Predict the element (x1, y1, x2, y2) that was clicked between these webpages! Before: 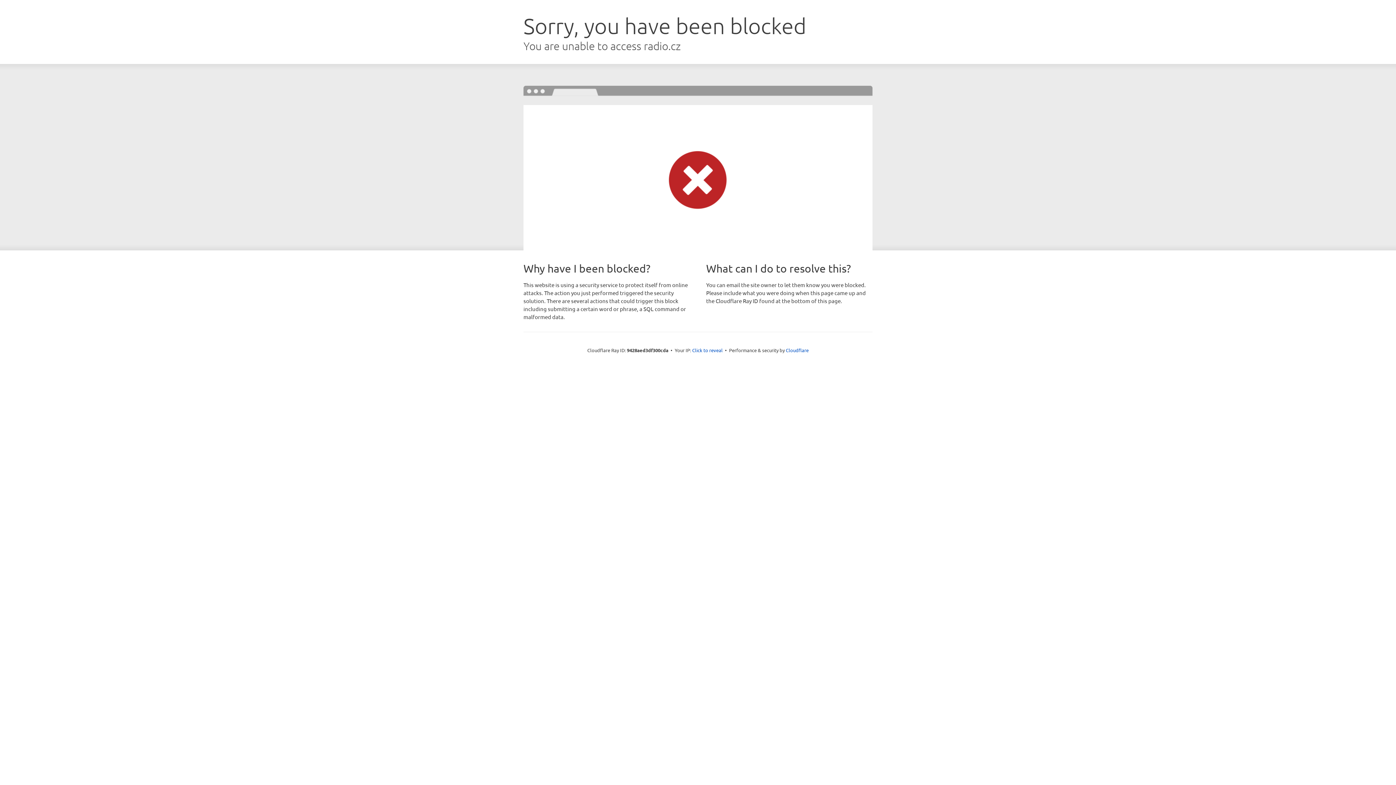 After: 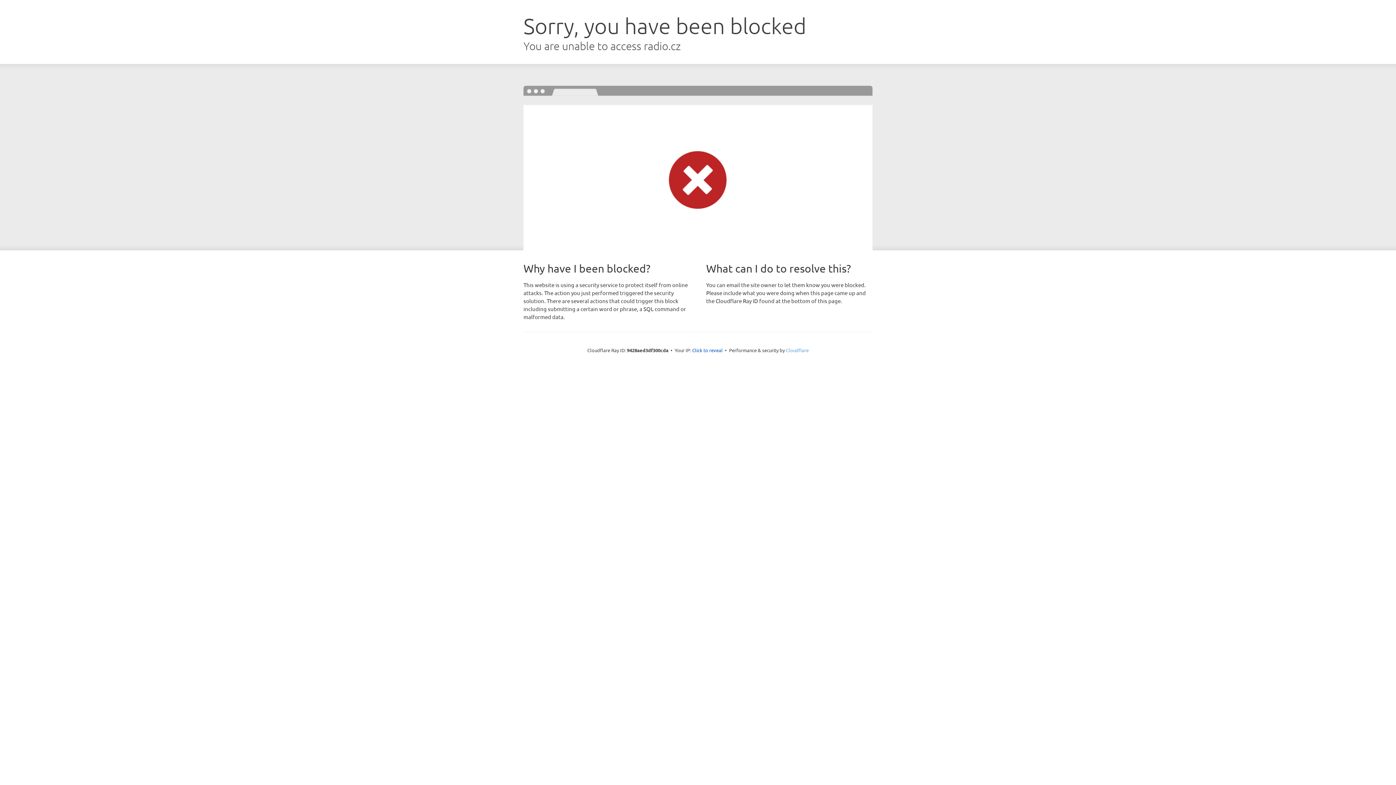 Action: bbox: (786, 347, 808, 353) label: Cloudflare